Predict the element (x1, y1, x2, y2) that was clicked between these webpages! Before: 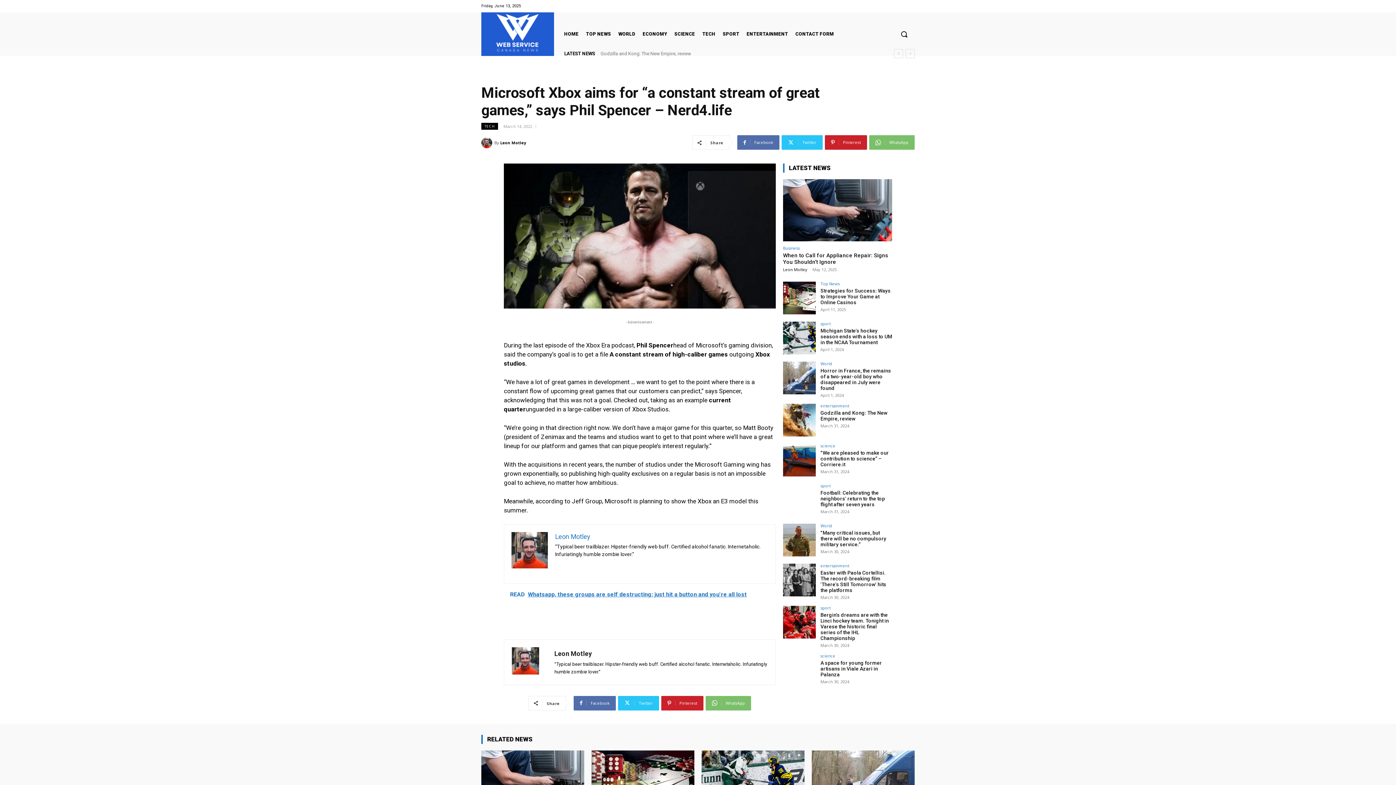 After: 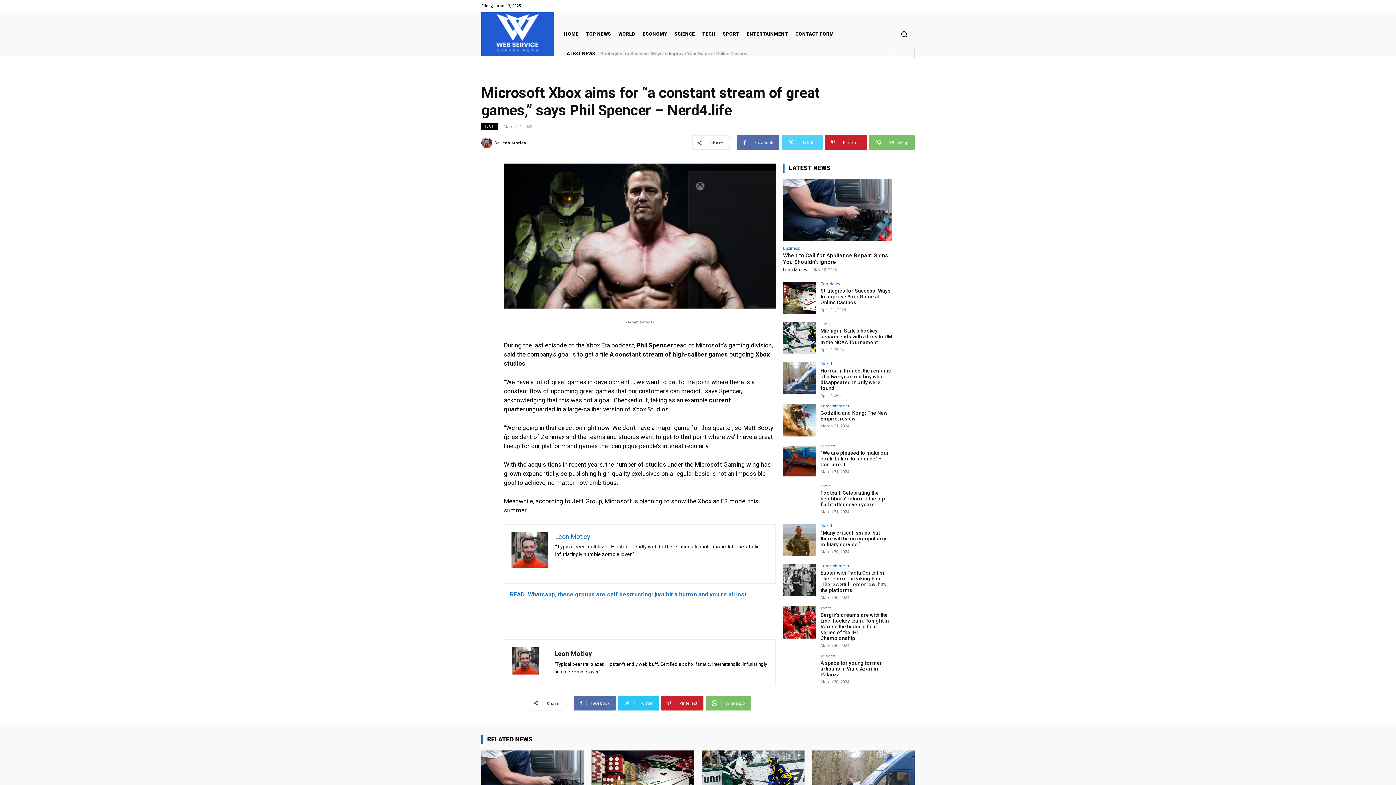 Action: bbox: (781, 135, 822, 149) label: Twitter